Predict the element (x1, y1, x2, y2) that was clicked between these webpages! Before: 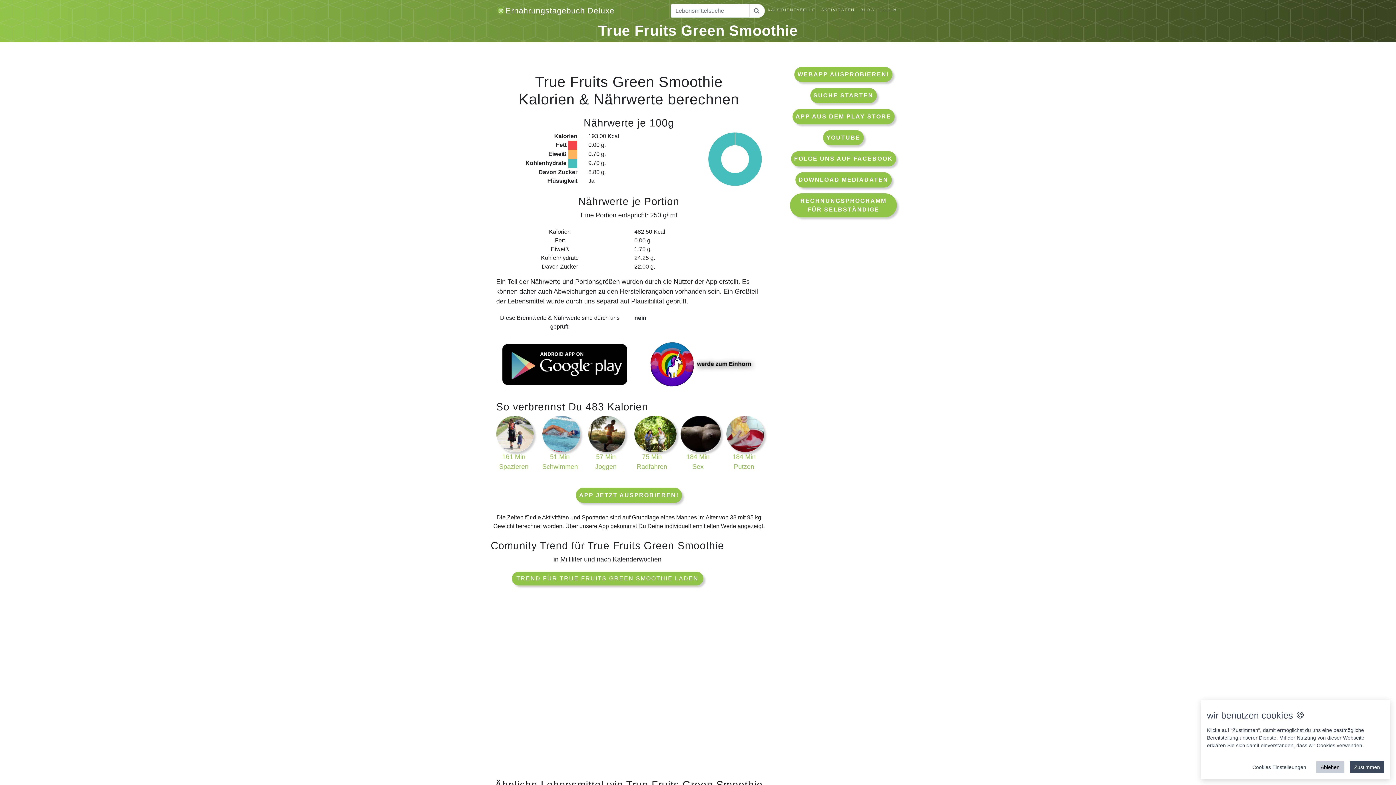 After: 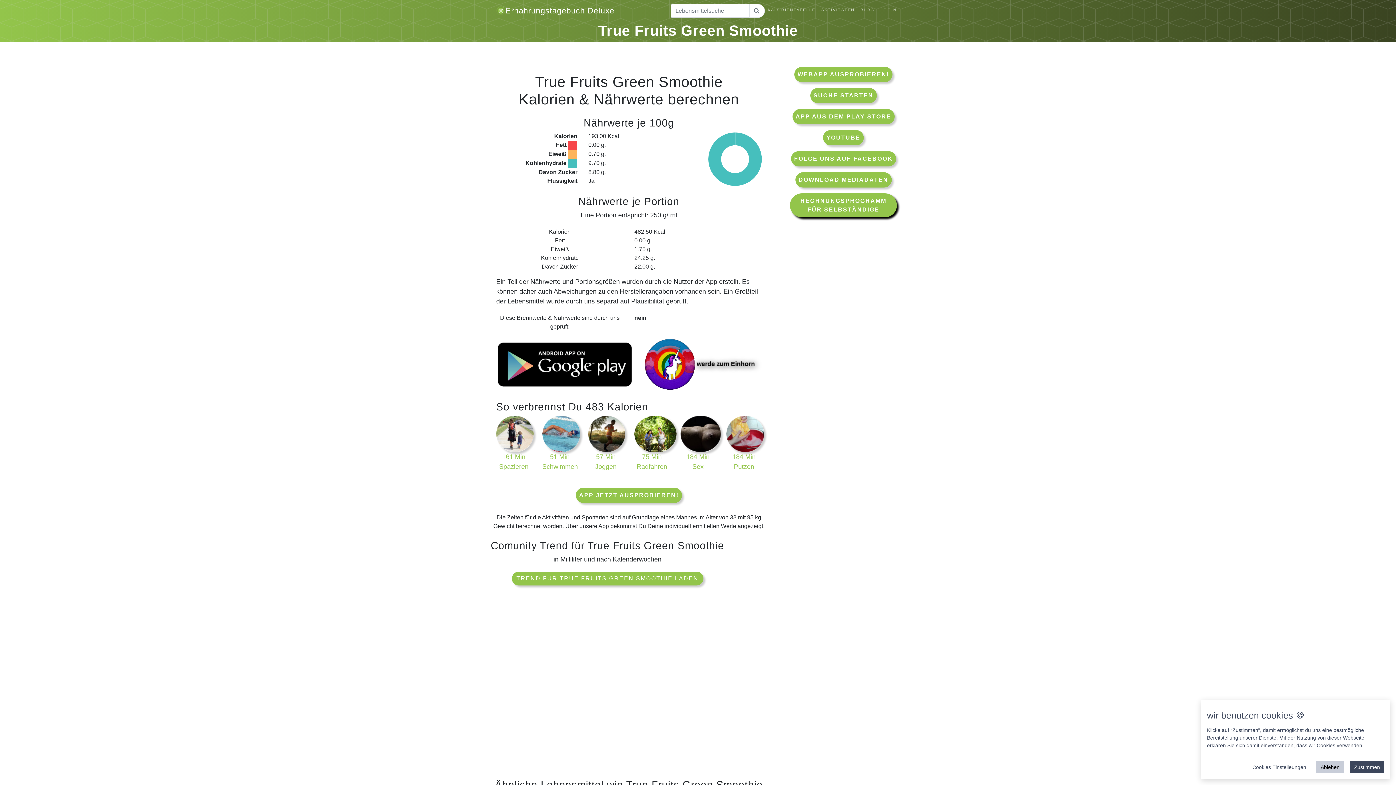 Action: label: RECHNUNGSPROGRAMM FÜR SELBSTÄNDIGE bbox: (790, 193, 897, 217)